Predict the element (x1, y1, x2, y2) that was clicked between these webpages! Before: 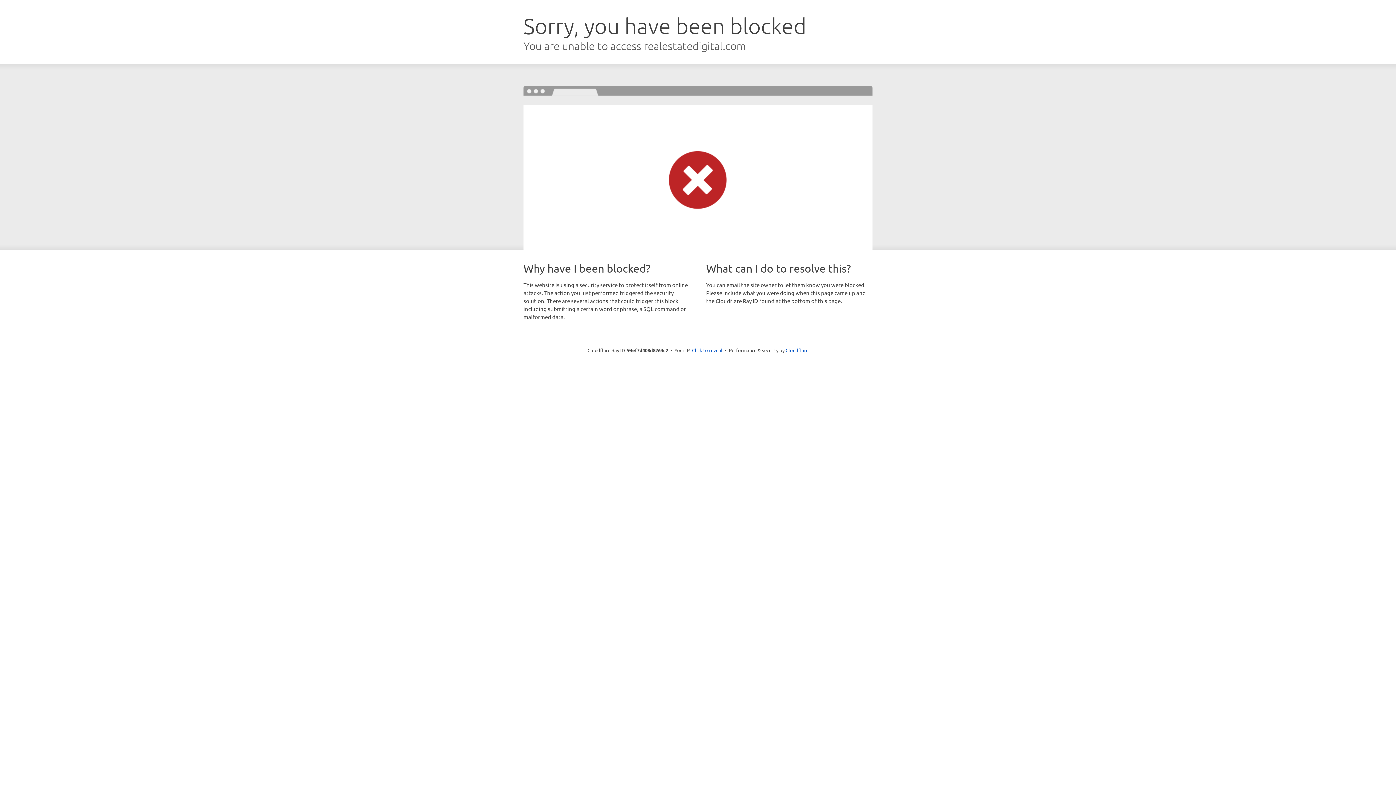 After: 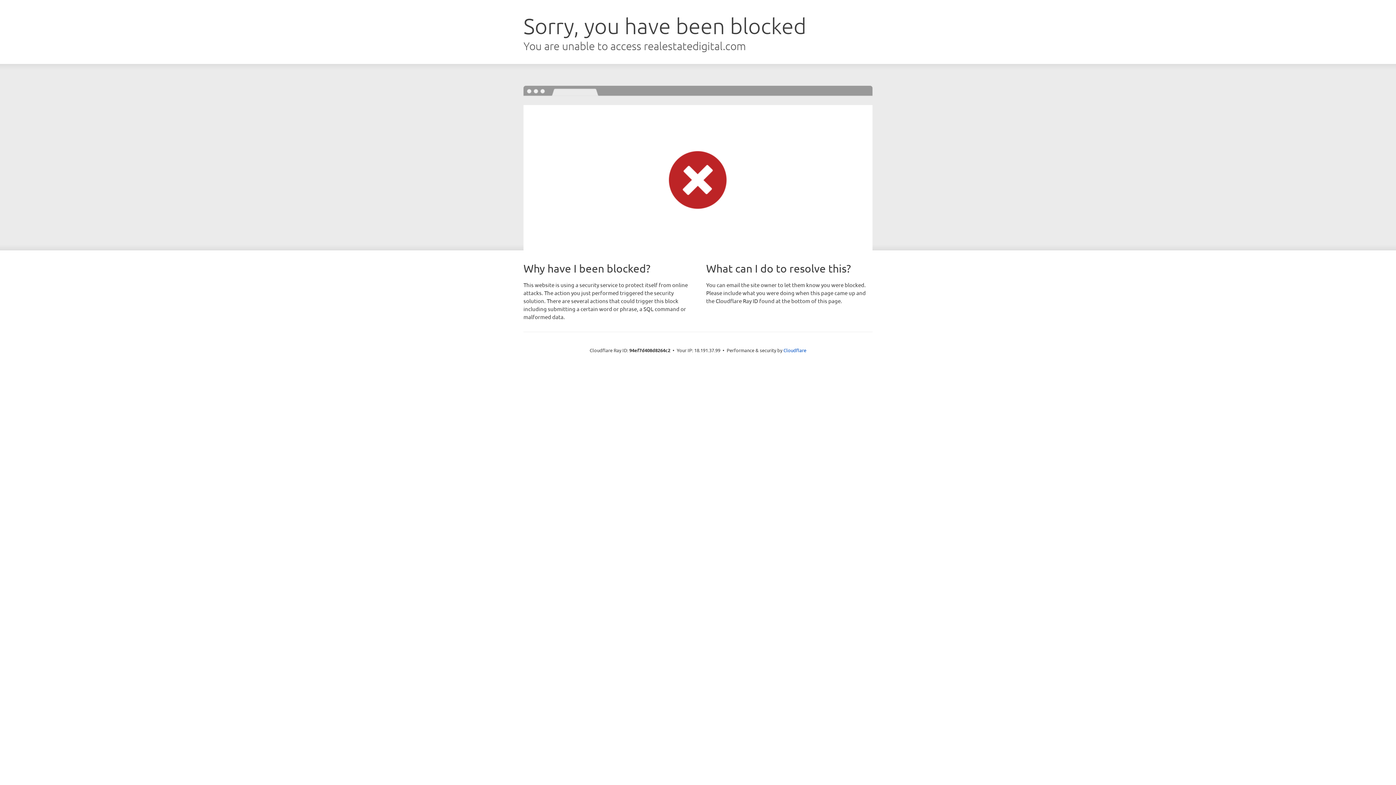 Action: bbox: (692, 346, 722, 353) label: Click to reveal